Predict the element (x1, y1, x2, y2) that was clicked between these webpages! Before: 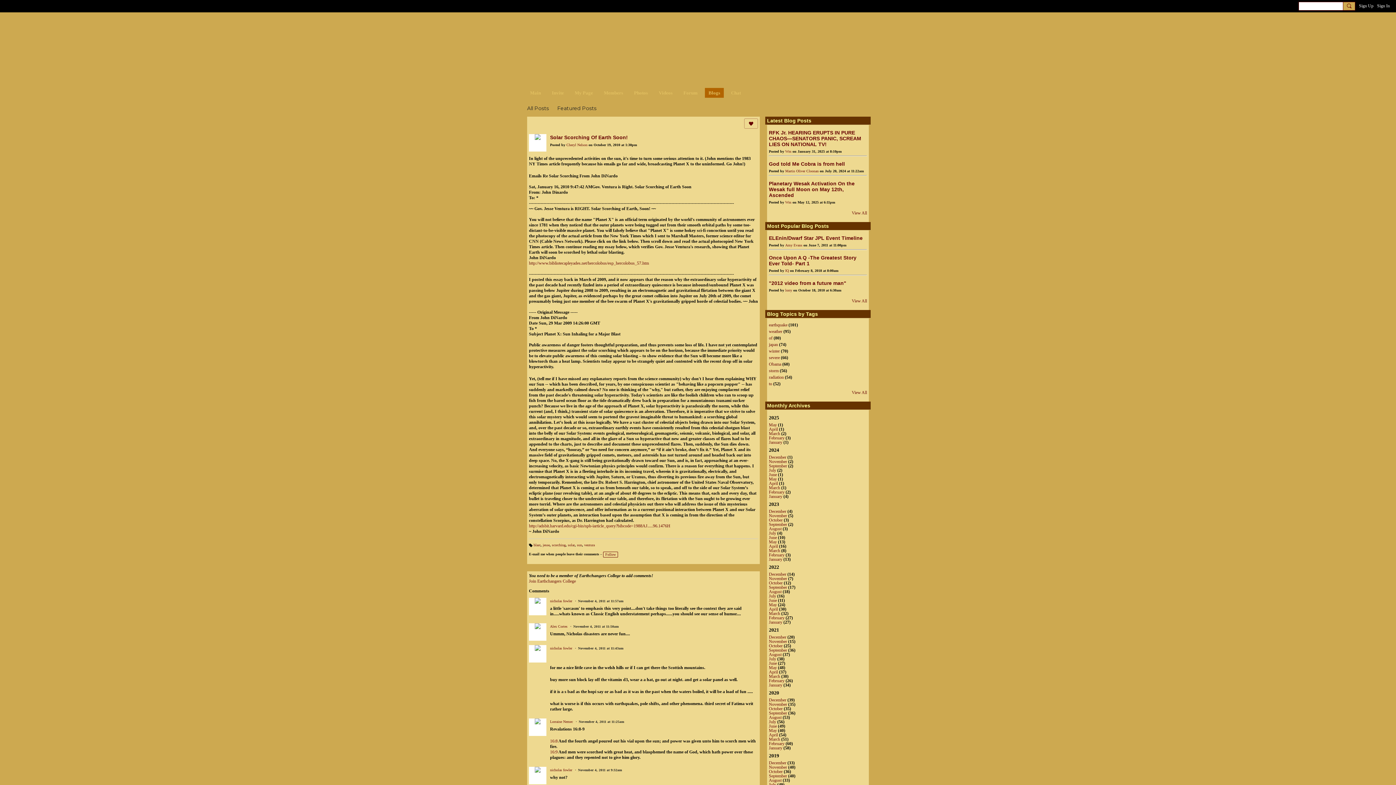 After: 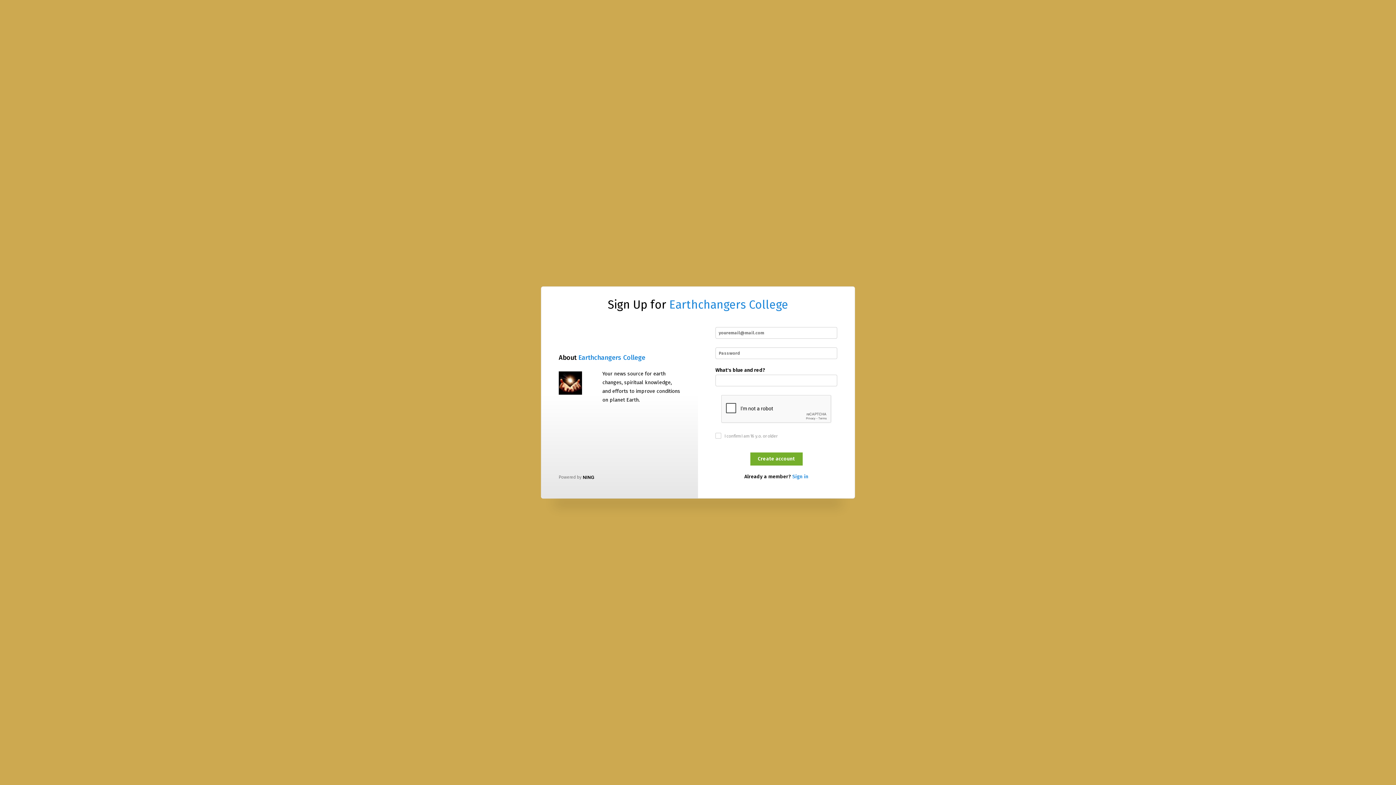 Action: bbox: (529, 578, 576, 583) label: Join Earthchangers College